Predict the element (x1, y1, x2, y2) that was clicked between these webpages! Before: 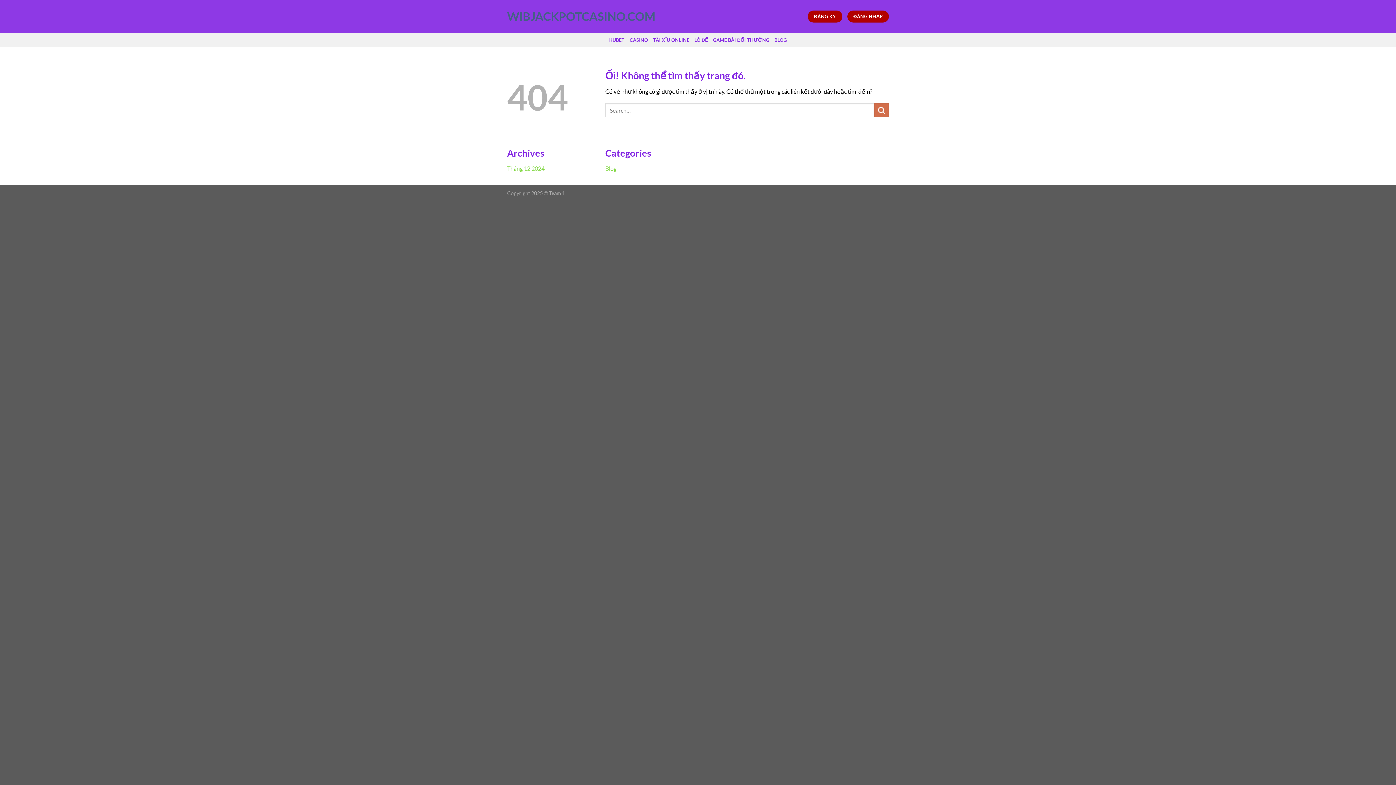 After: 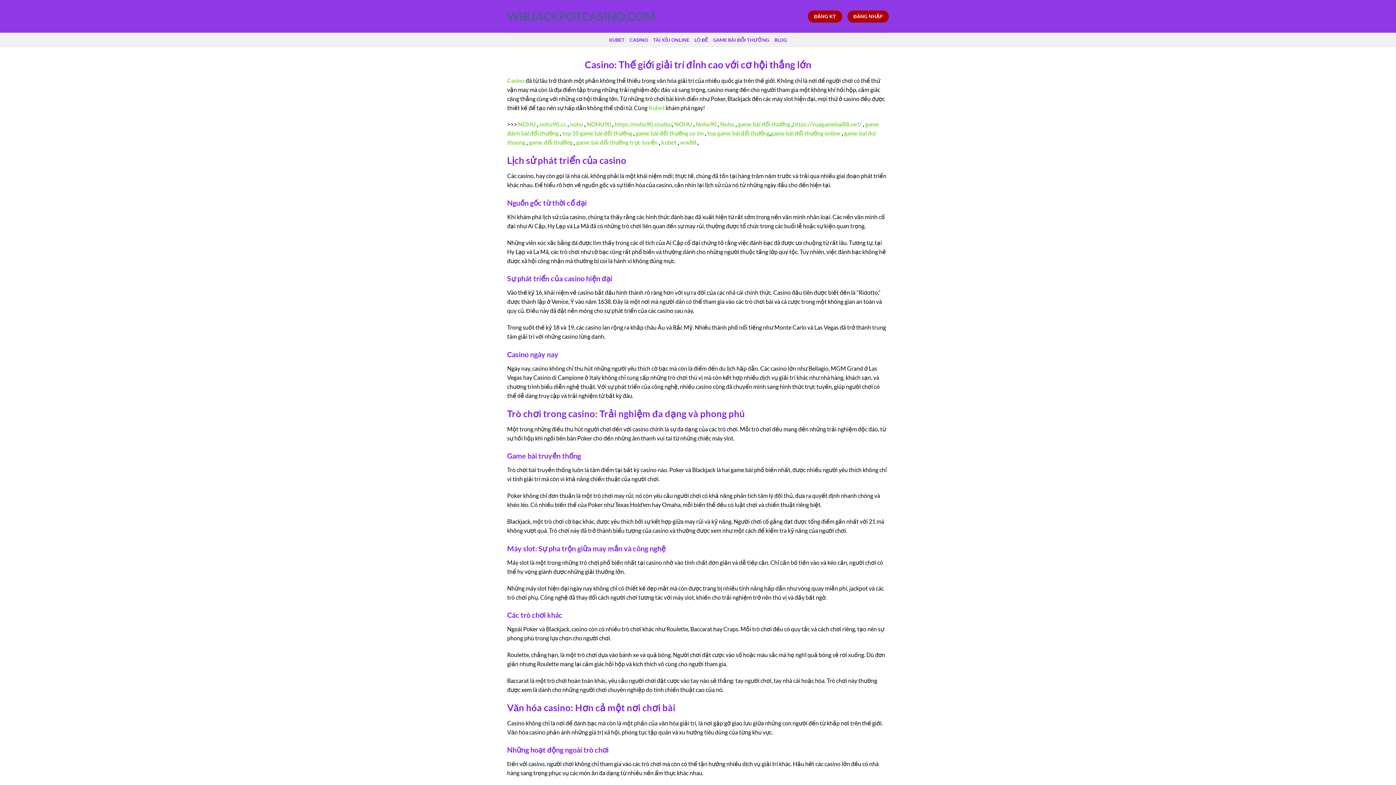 Action: bbox: (629, 32, 648, 47) label: CASINO